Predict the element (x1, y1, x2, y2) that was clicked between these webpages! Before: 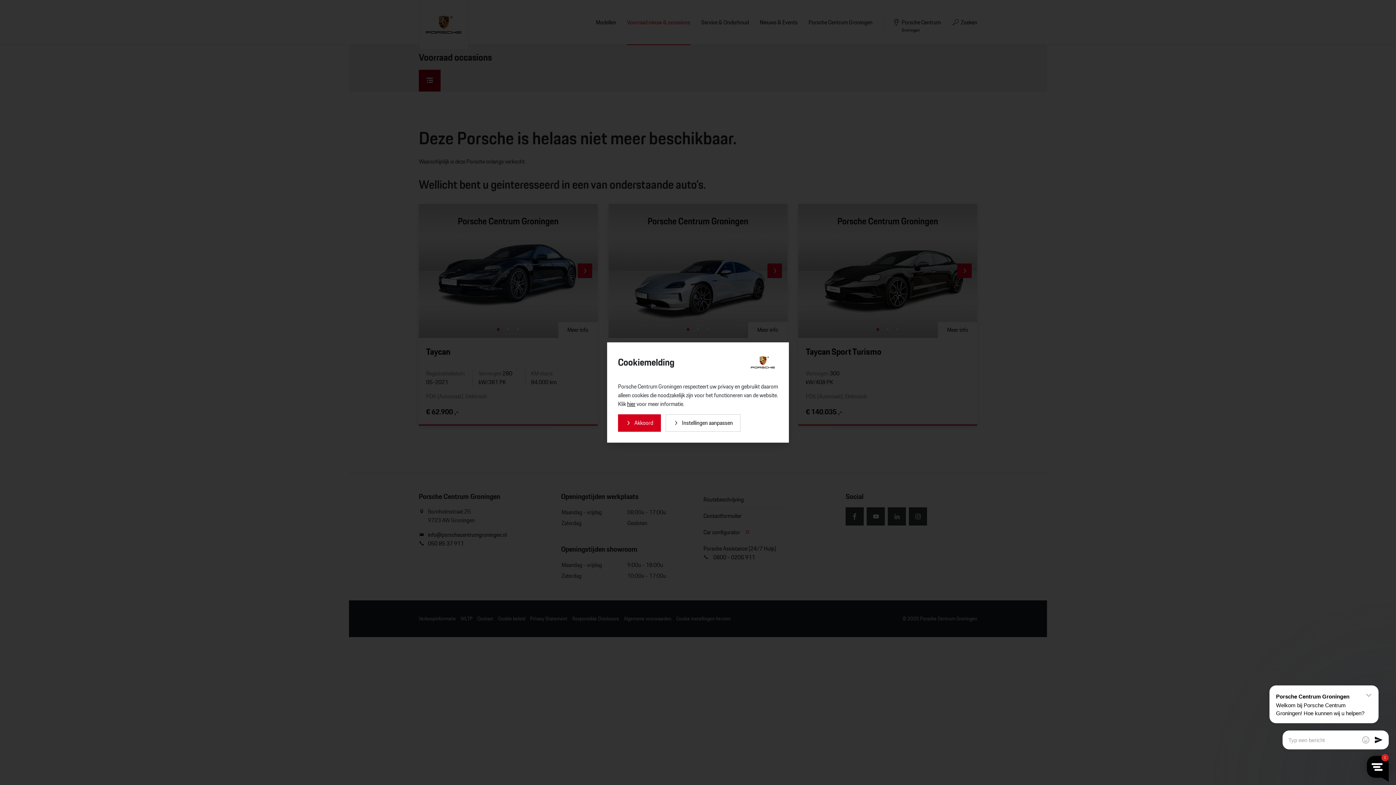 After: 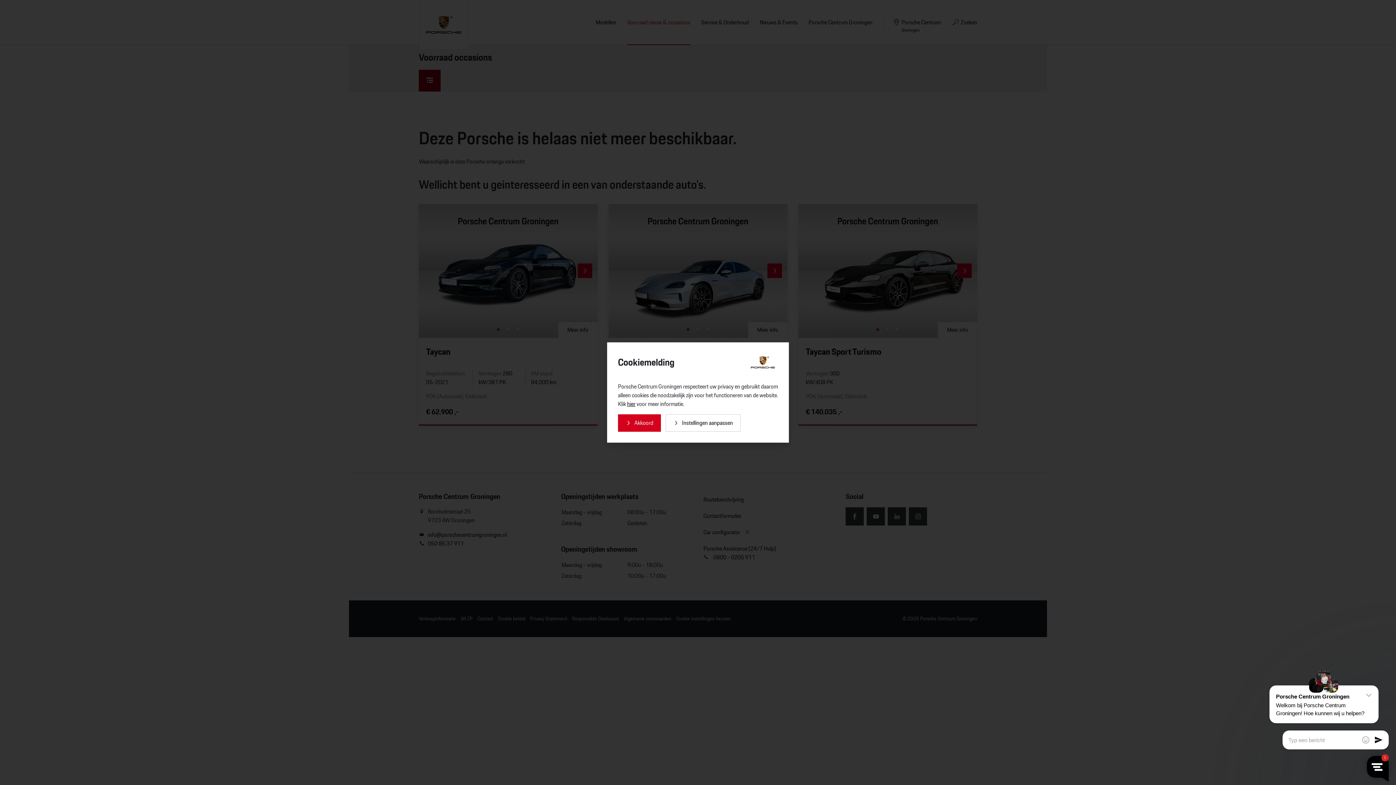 Action: label: Cookie instellingen opslaan bbox: (618, 437, 702, 454)